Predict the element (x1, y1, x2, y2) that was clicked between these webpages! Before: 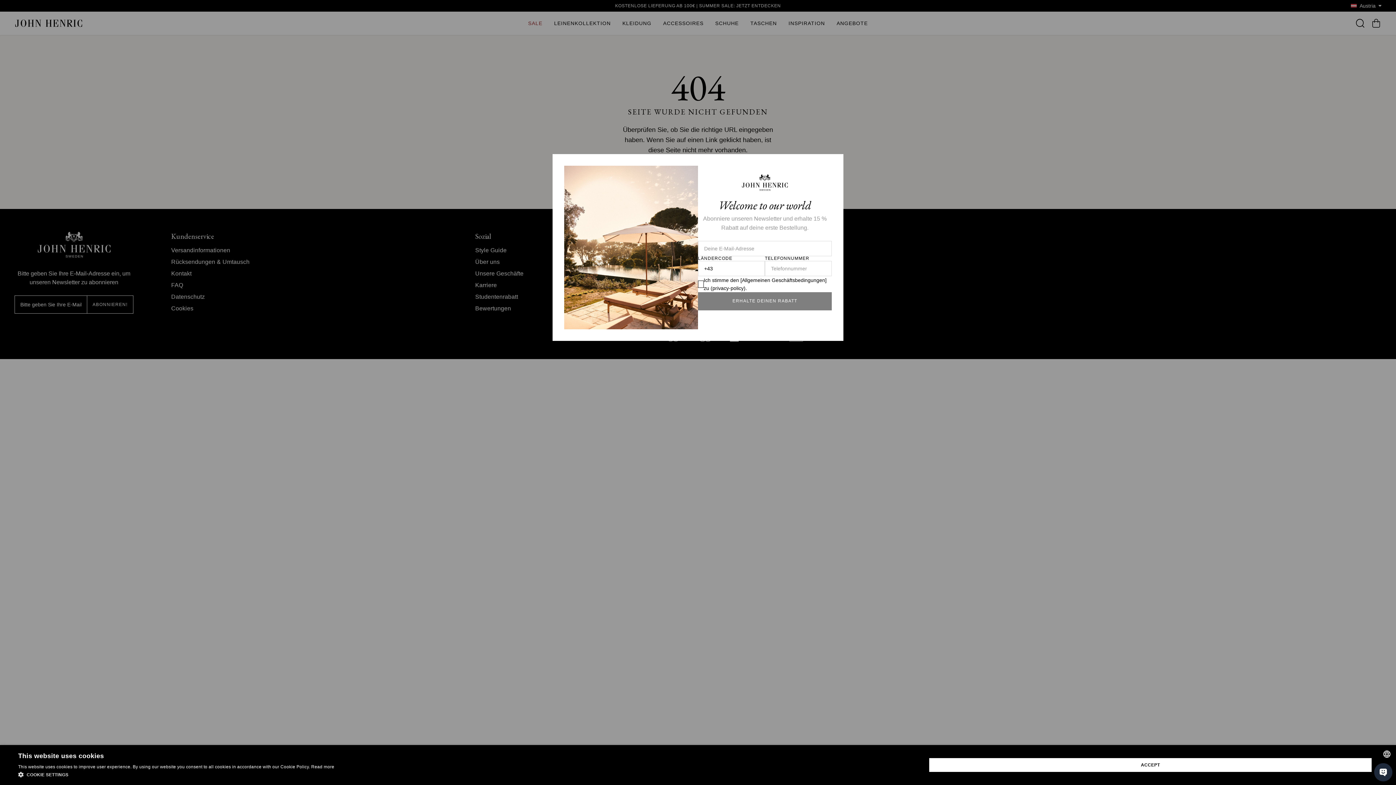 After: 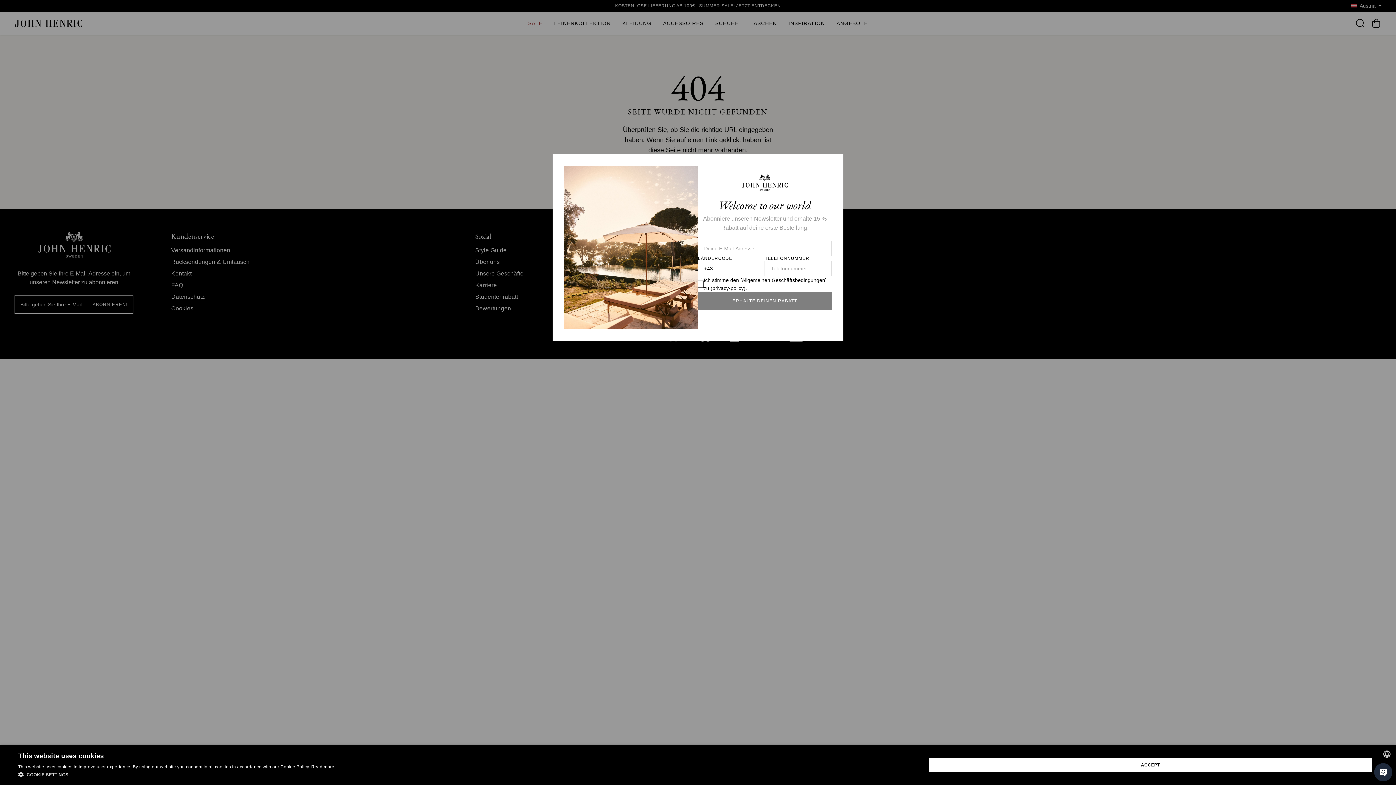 Action: label: Read more, opens a new window bbox: (311, 764, 334, 769)